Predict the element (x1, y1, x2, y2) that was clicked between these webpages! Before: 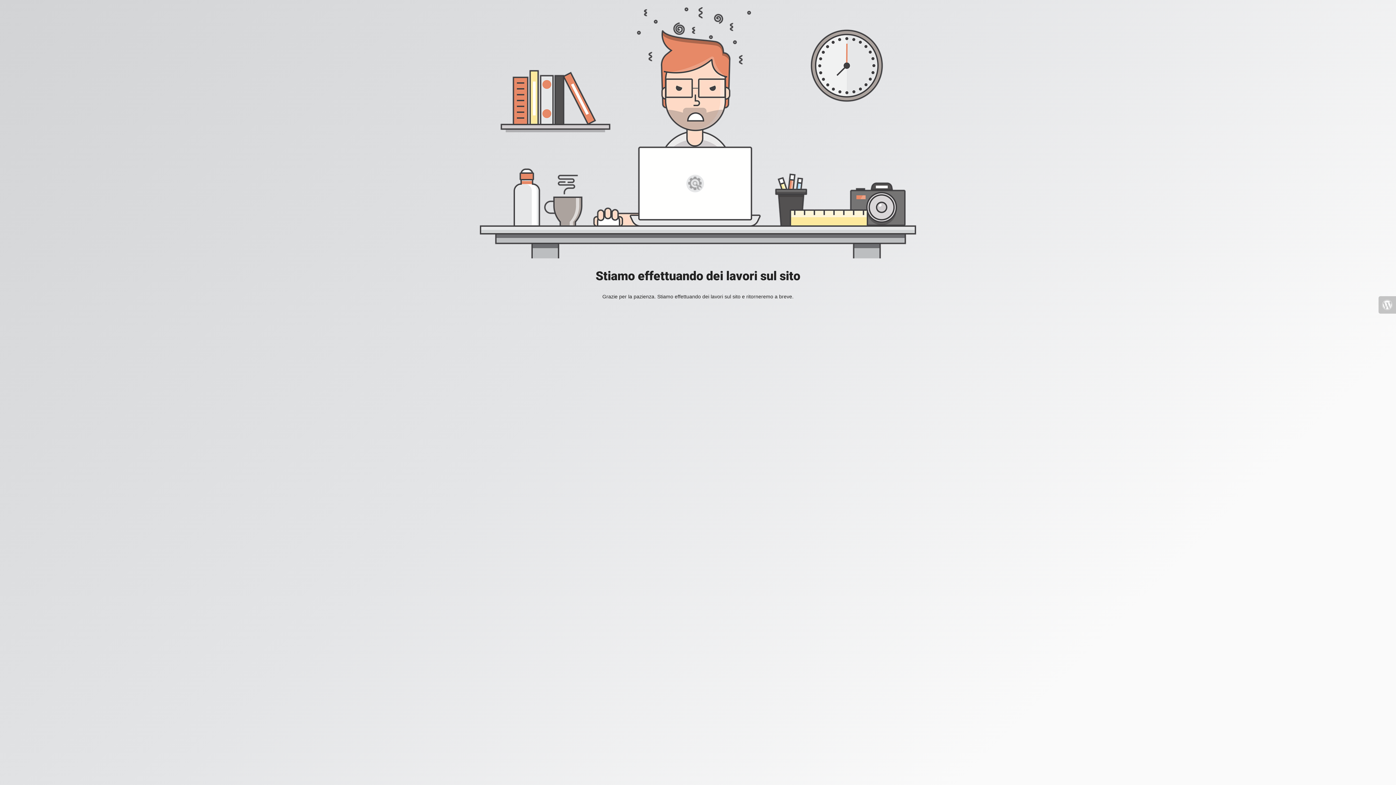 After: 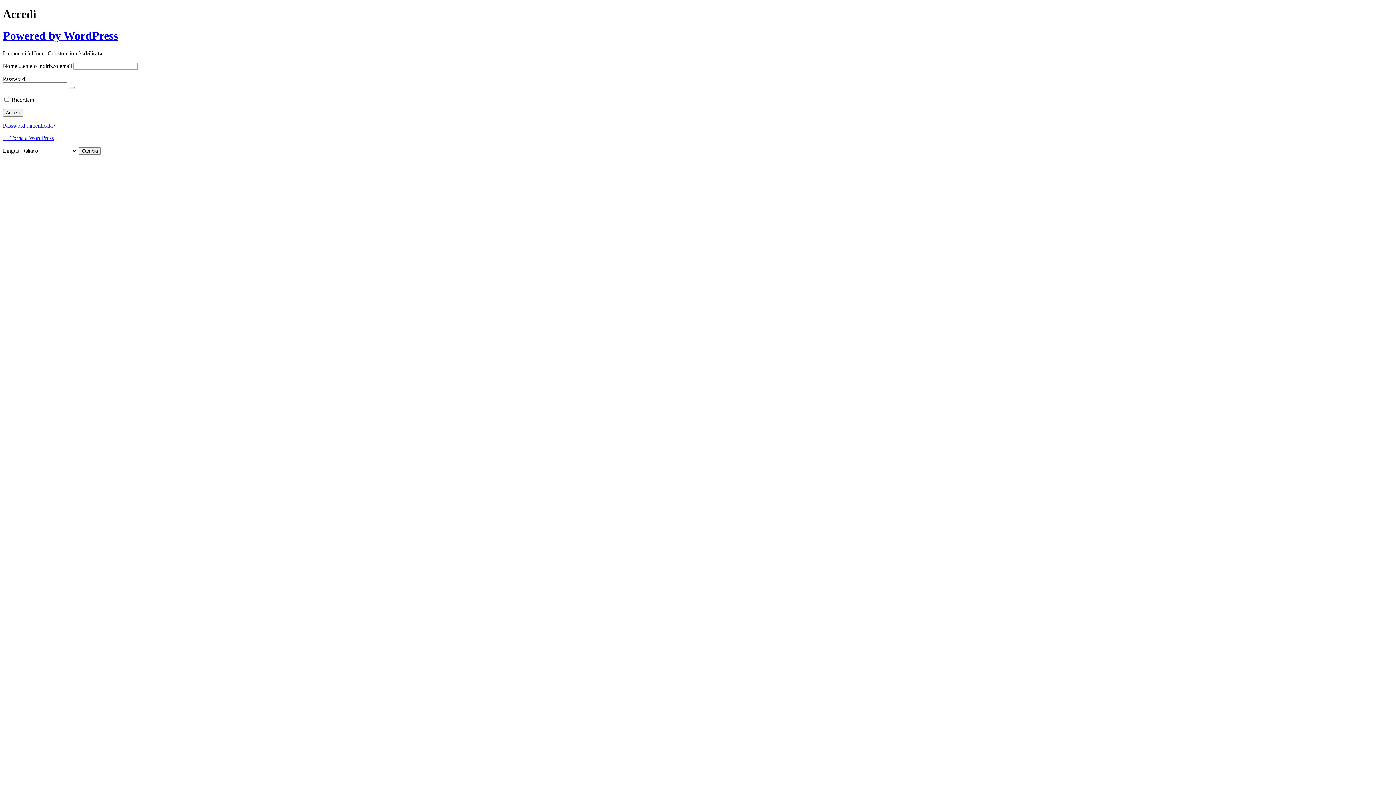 Action: bbox: (1378, 296, 1396, 313)